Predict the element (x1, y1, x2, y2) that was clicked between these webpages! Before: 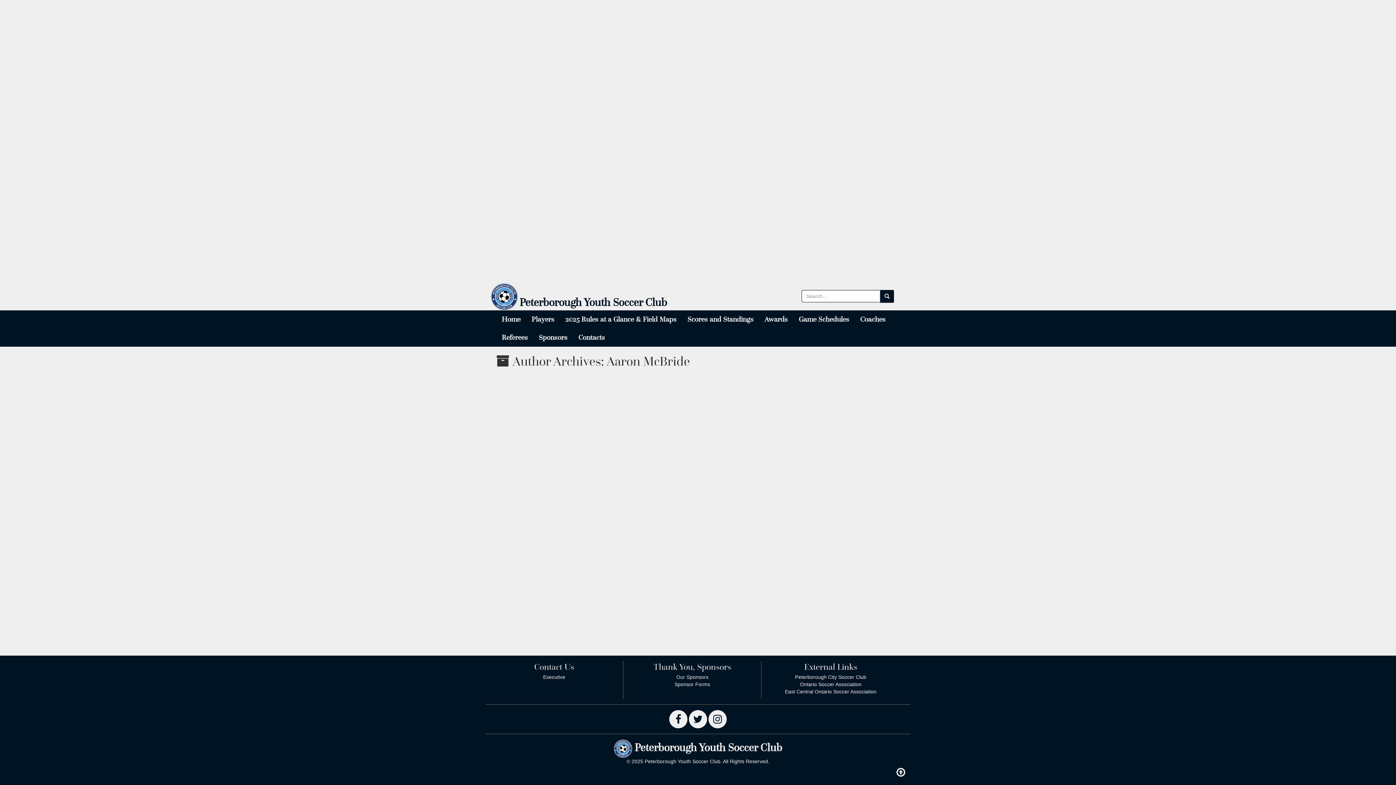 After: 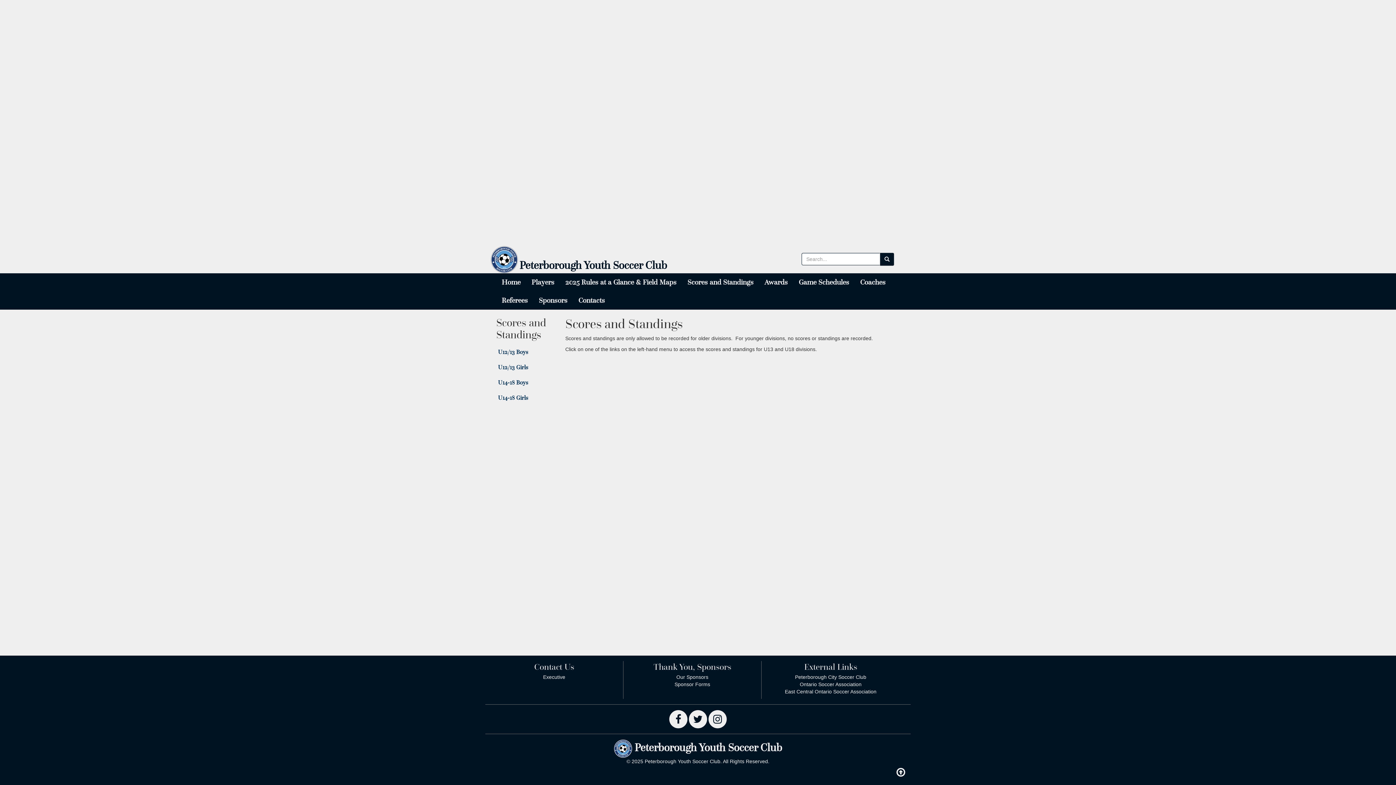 Action: label: Scores and Standings bbox: (682, 216, 759, 234)